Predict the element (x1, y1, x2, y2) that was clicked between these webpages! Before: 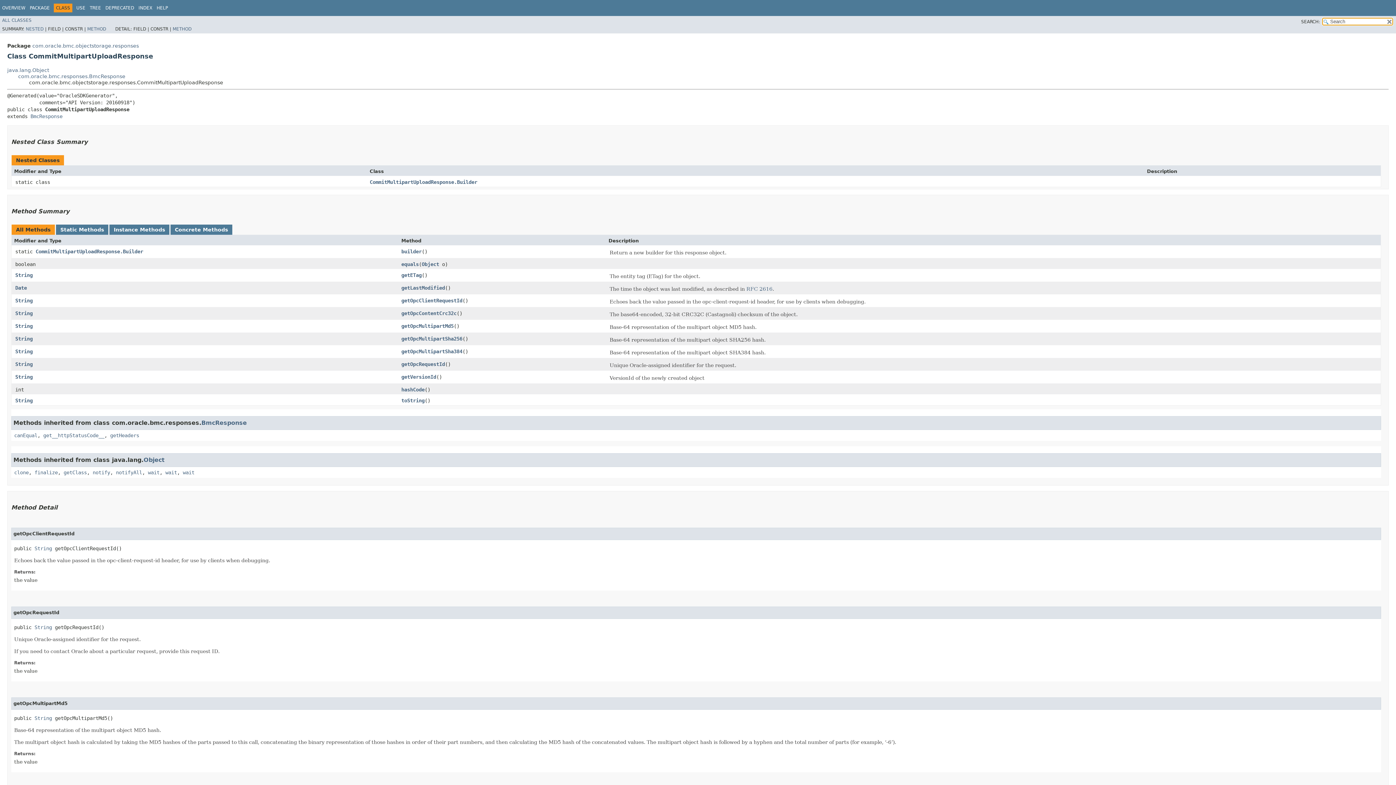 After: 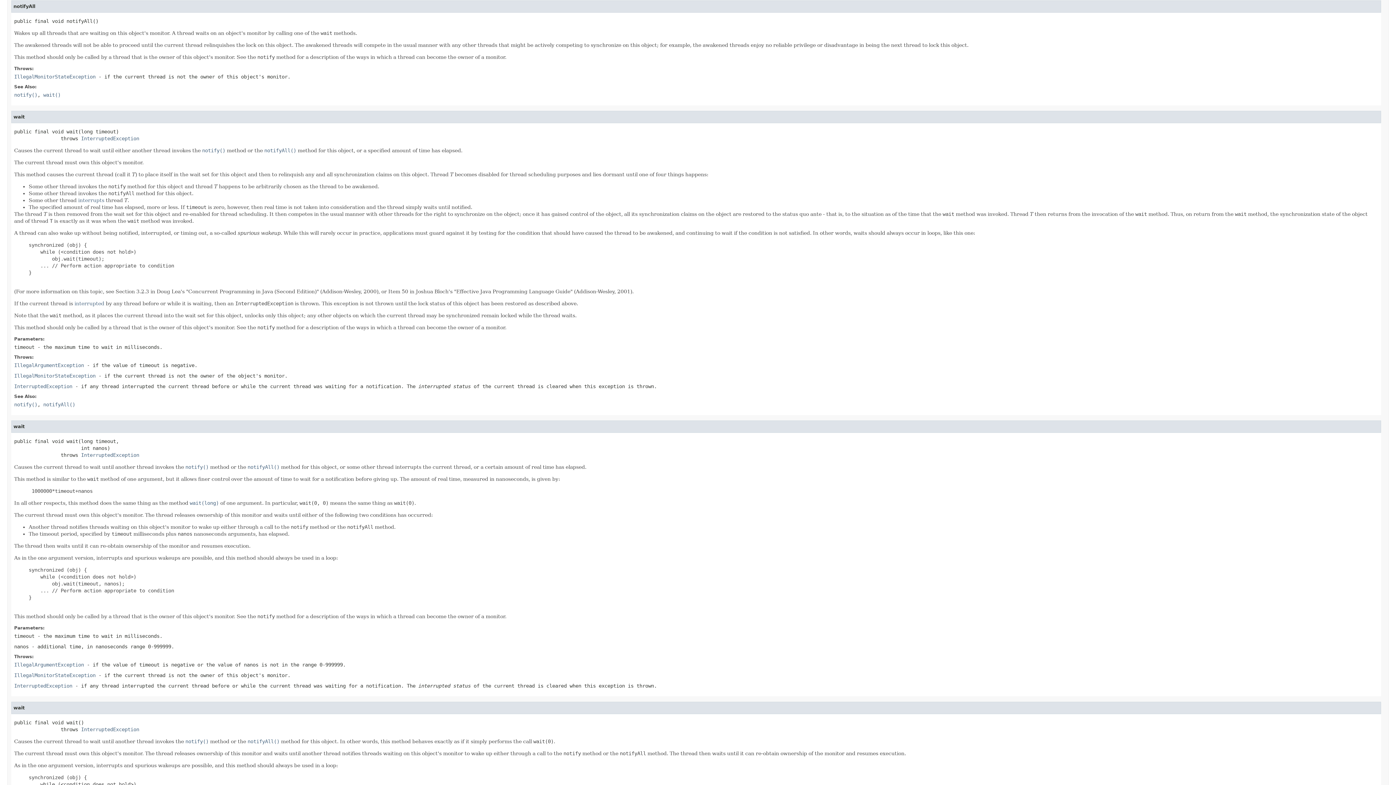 Action: label: notifyAll bbox: (116, 469, 142, 475)